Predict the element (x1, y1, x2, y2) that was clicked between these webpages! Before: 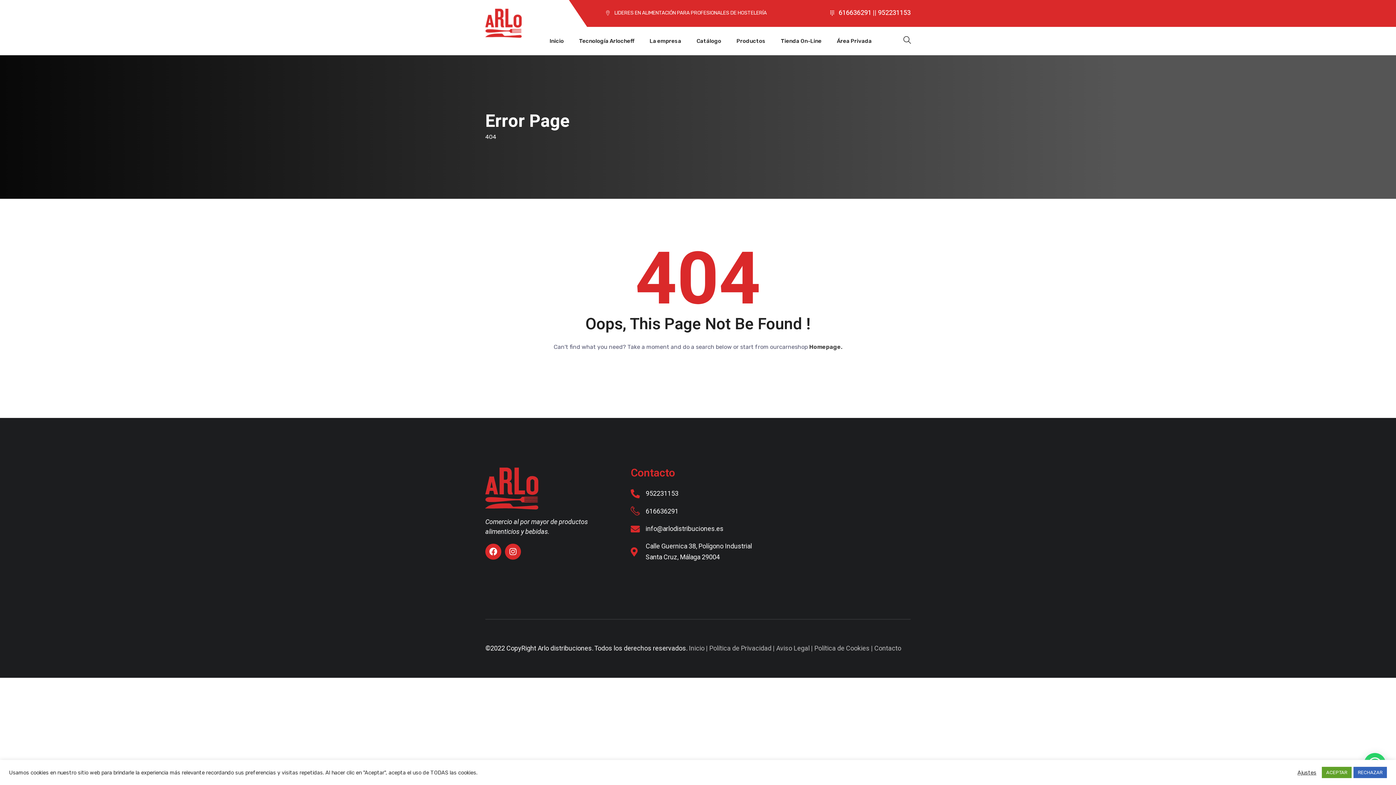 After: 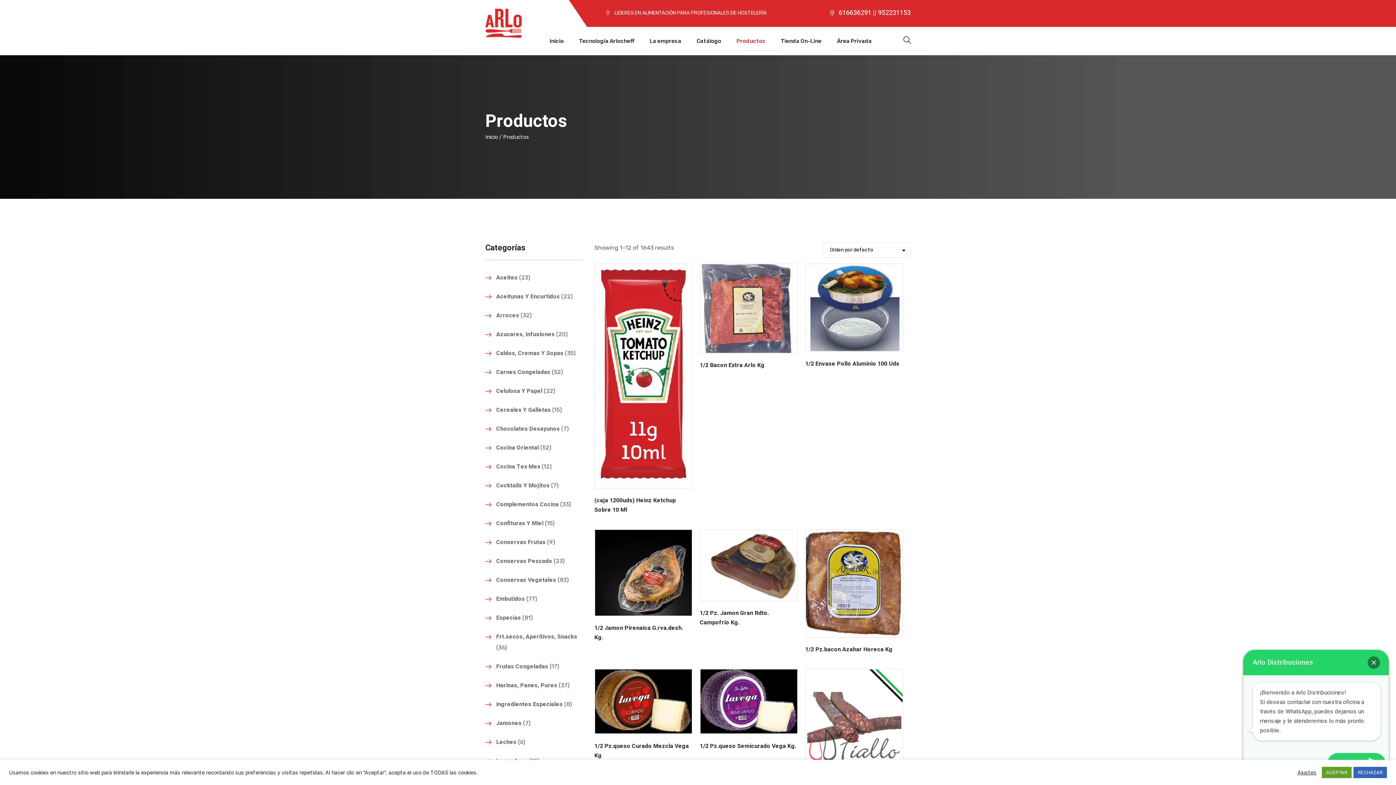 Action: label: Productos bbox: (736, 35, 770, 46)